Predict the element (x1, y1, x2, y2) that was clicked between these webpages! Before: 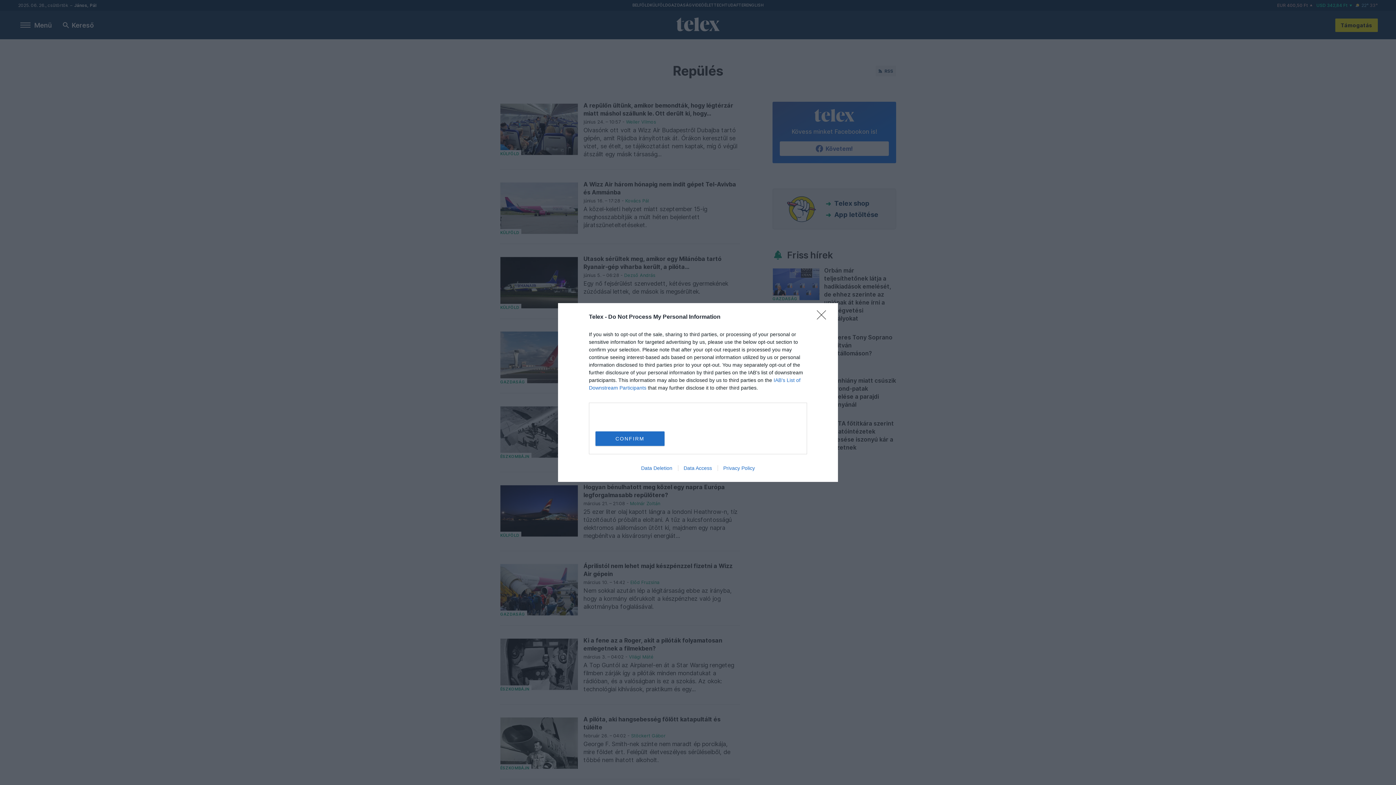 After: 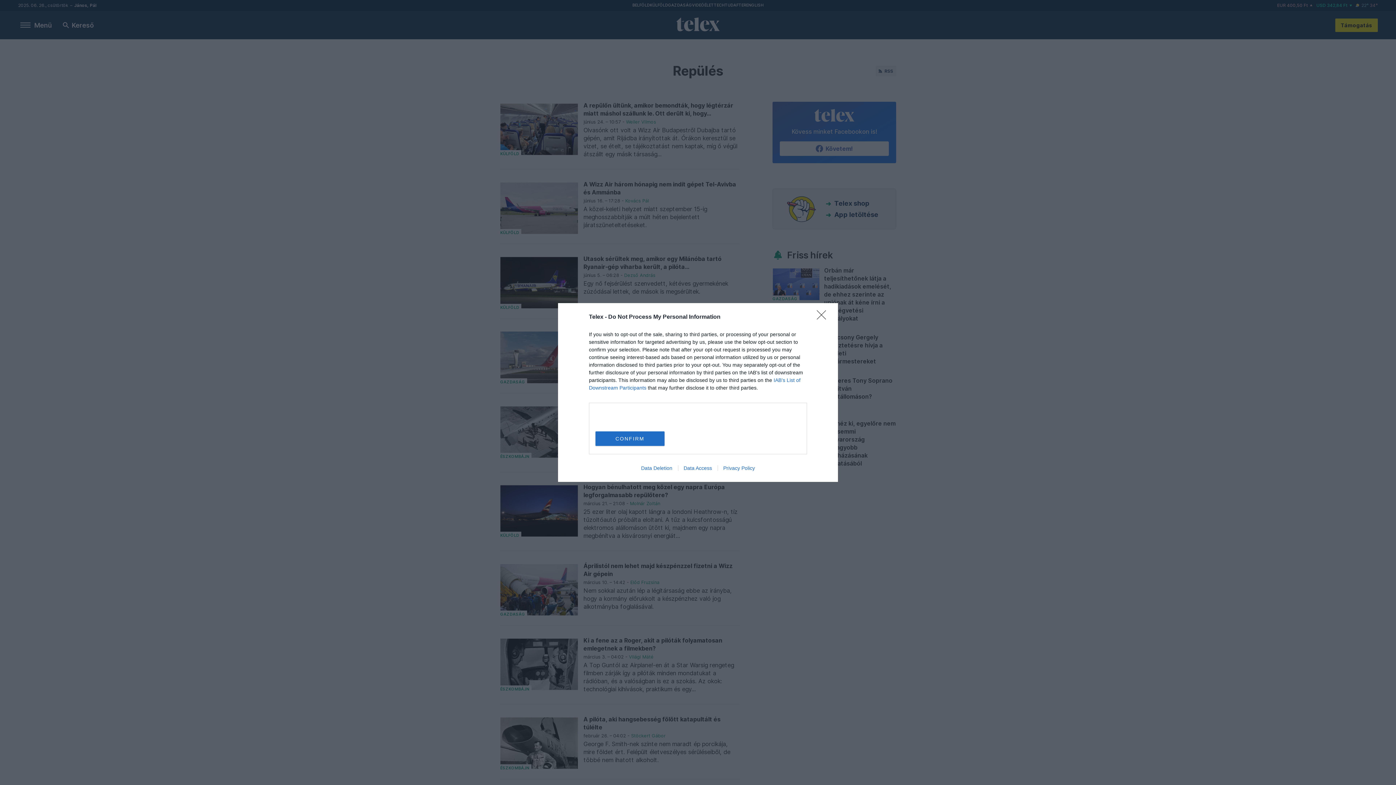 Action: bbox: (717, 465, 760, 471) label: Privacy Policy